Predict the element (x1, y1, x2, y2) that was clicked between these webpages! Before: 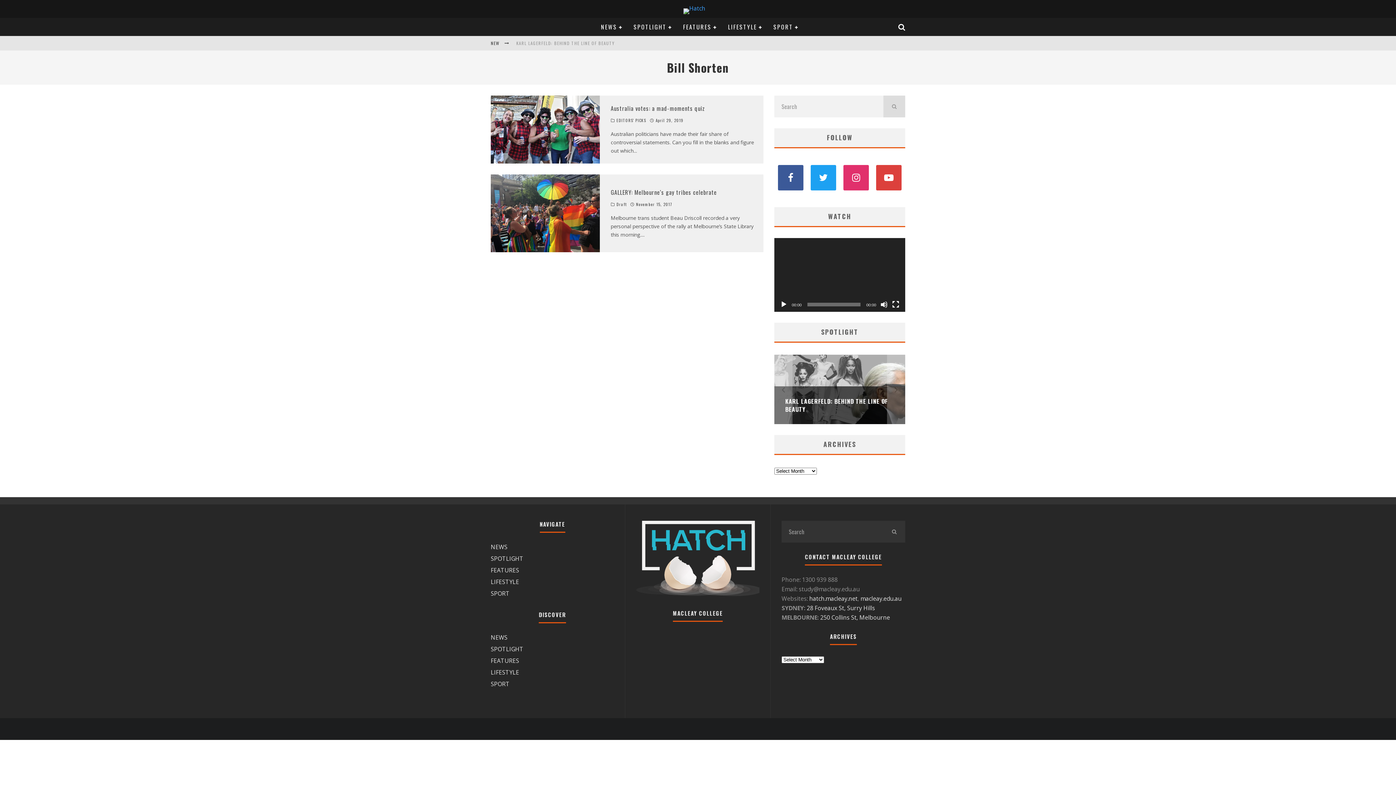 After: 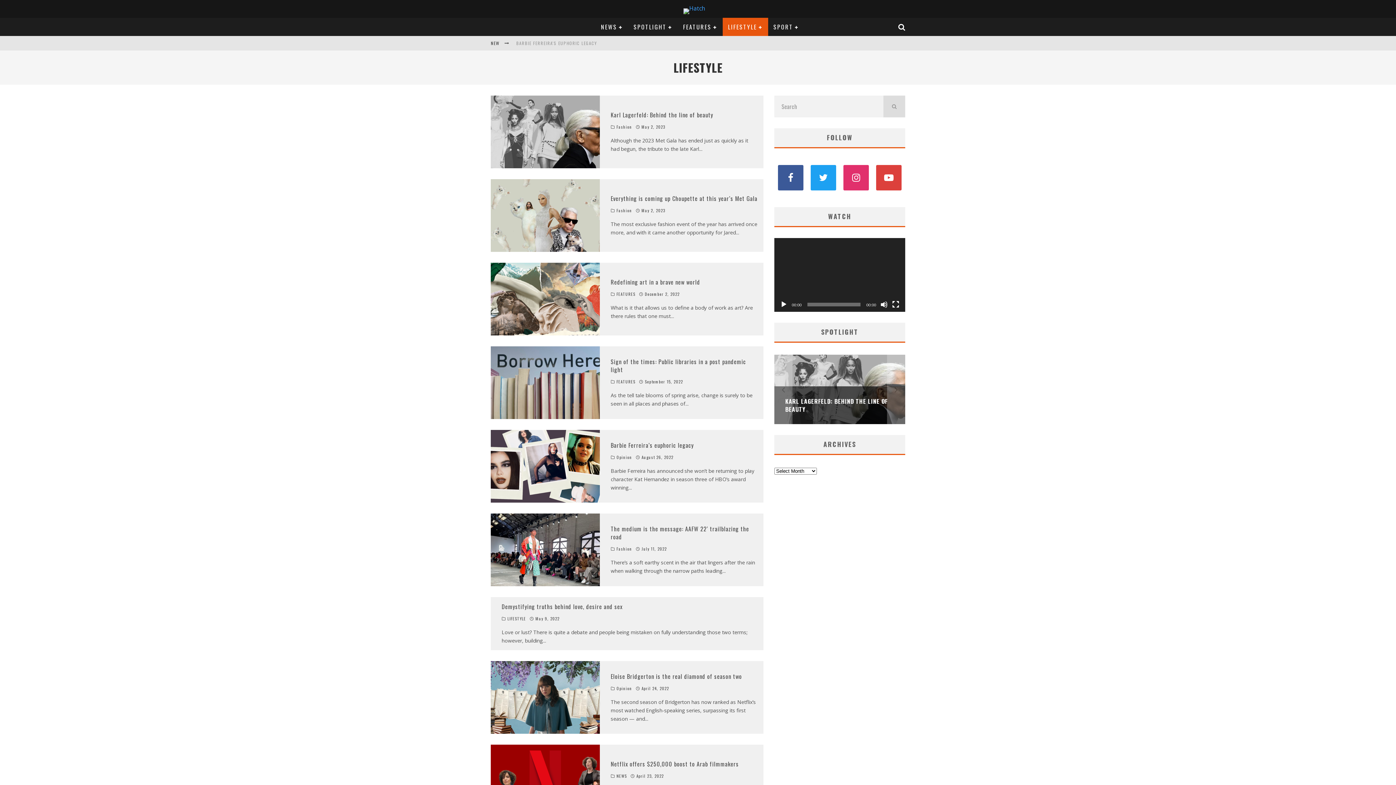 Action: bbox: (722, 17, 768, 36) label: LIFESTYLE